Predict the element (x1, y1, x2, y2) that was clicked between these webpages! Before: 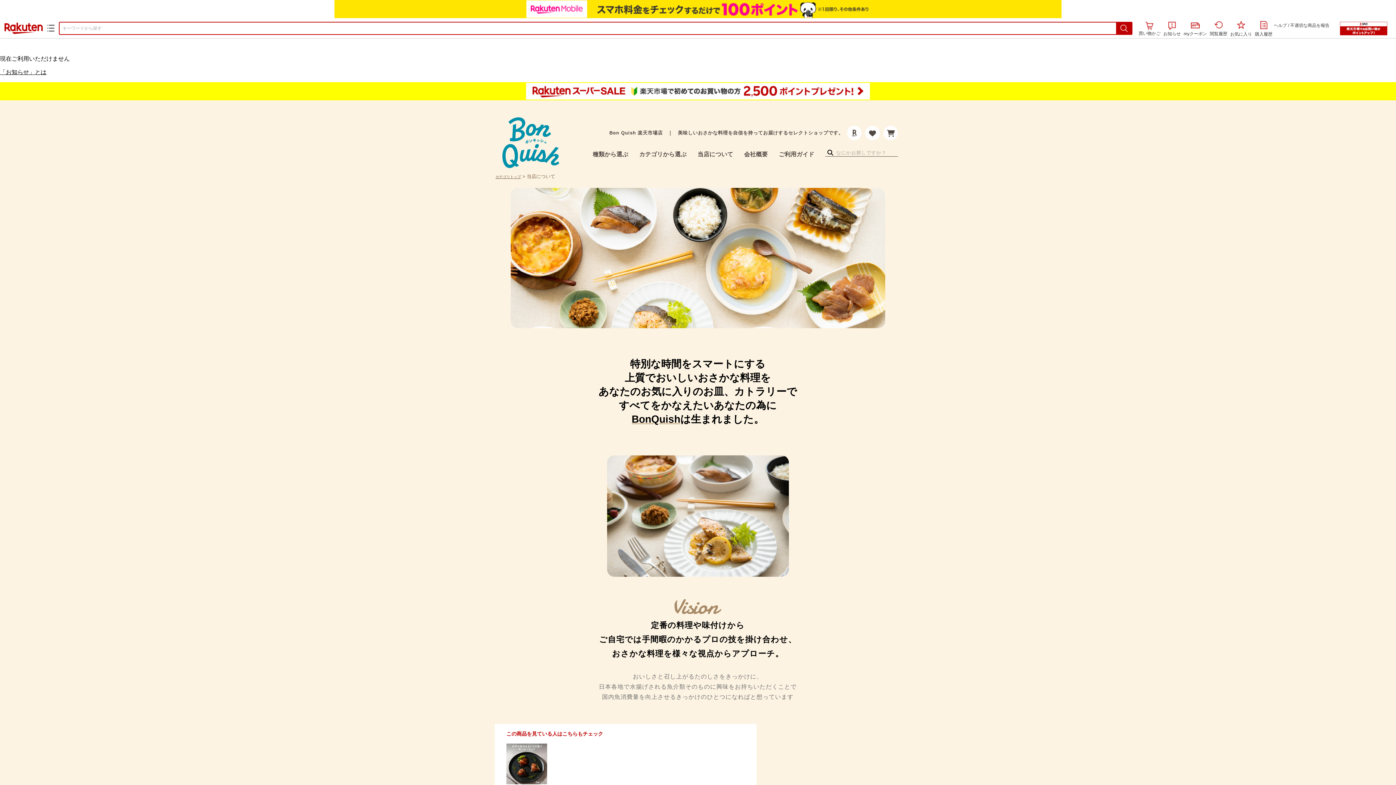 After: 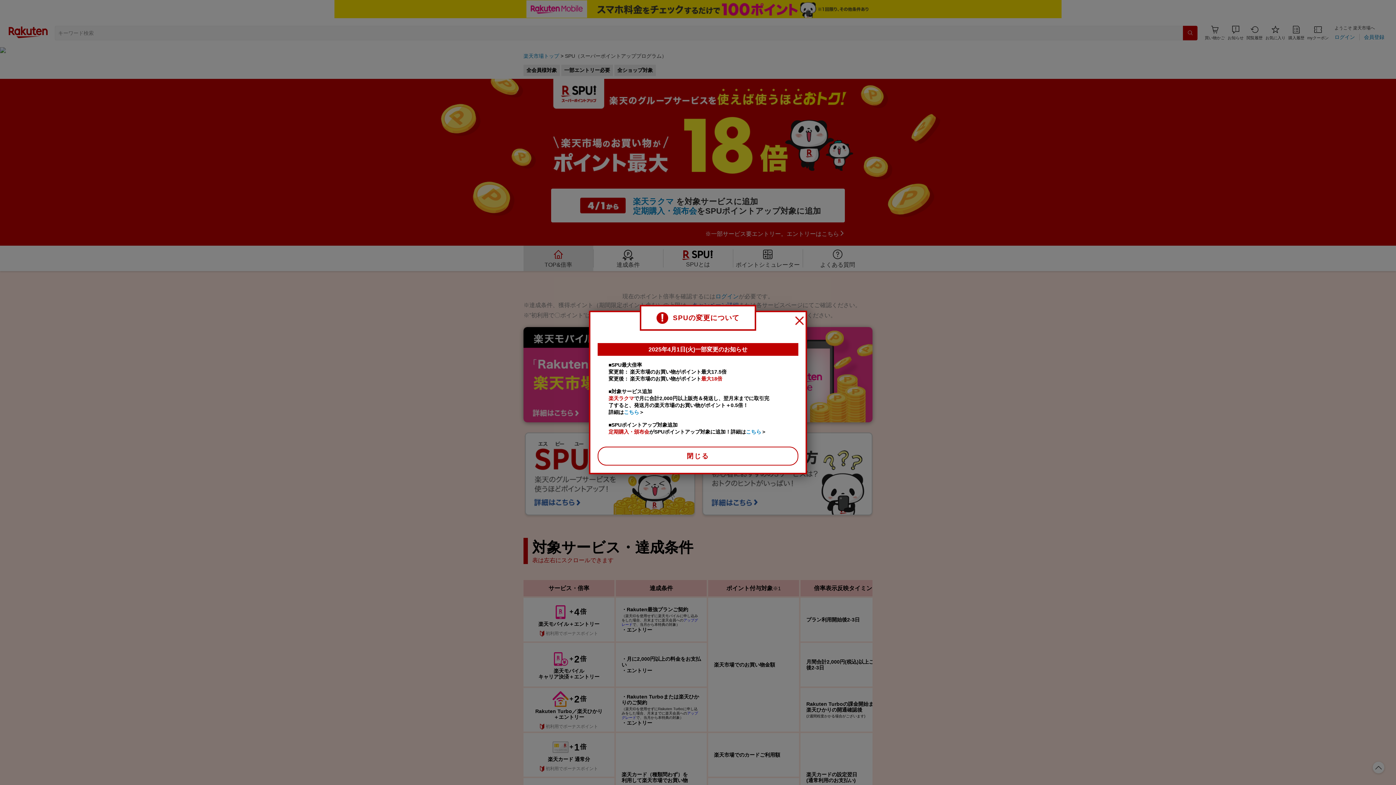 Action: bbox: (1332, 21, 1394, 35)